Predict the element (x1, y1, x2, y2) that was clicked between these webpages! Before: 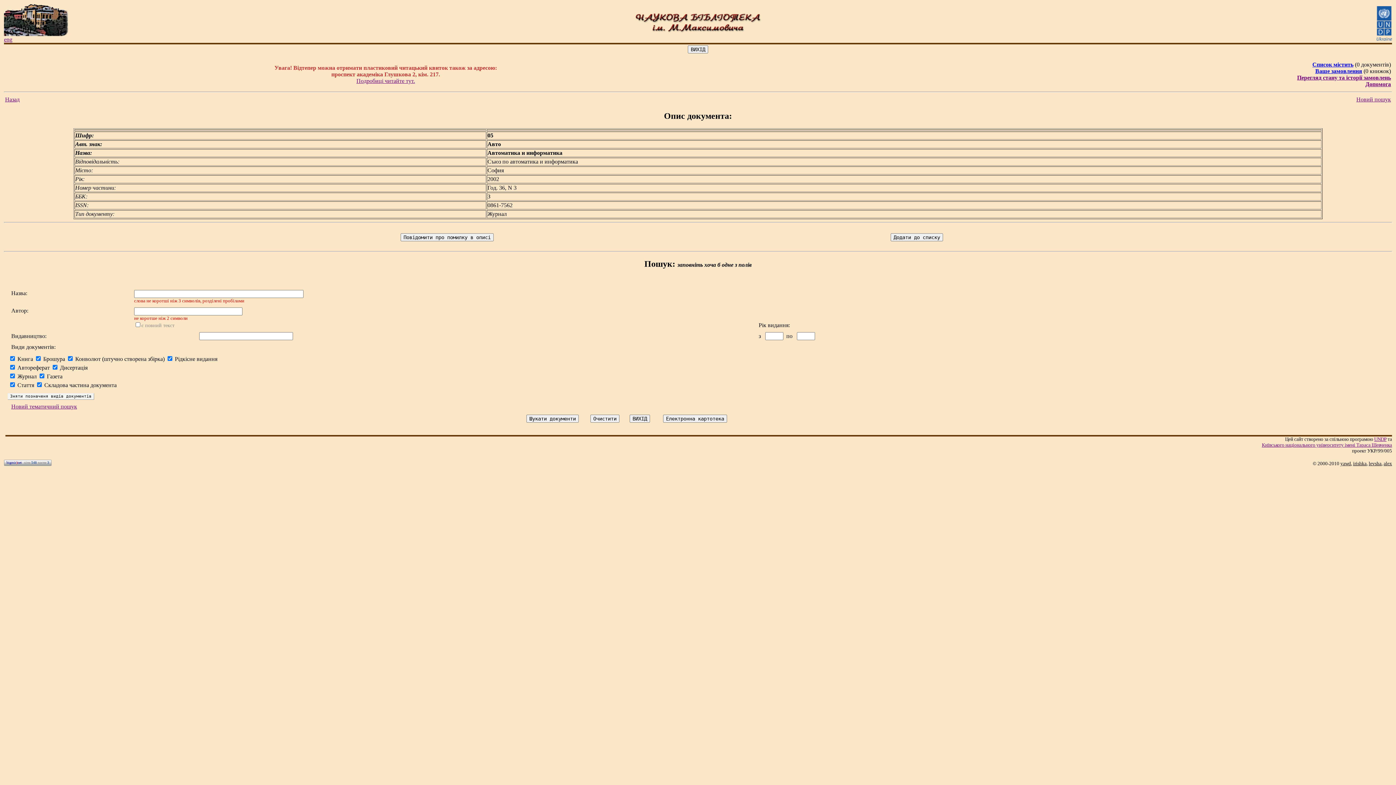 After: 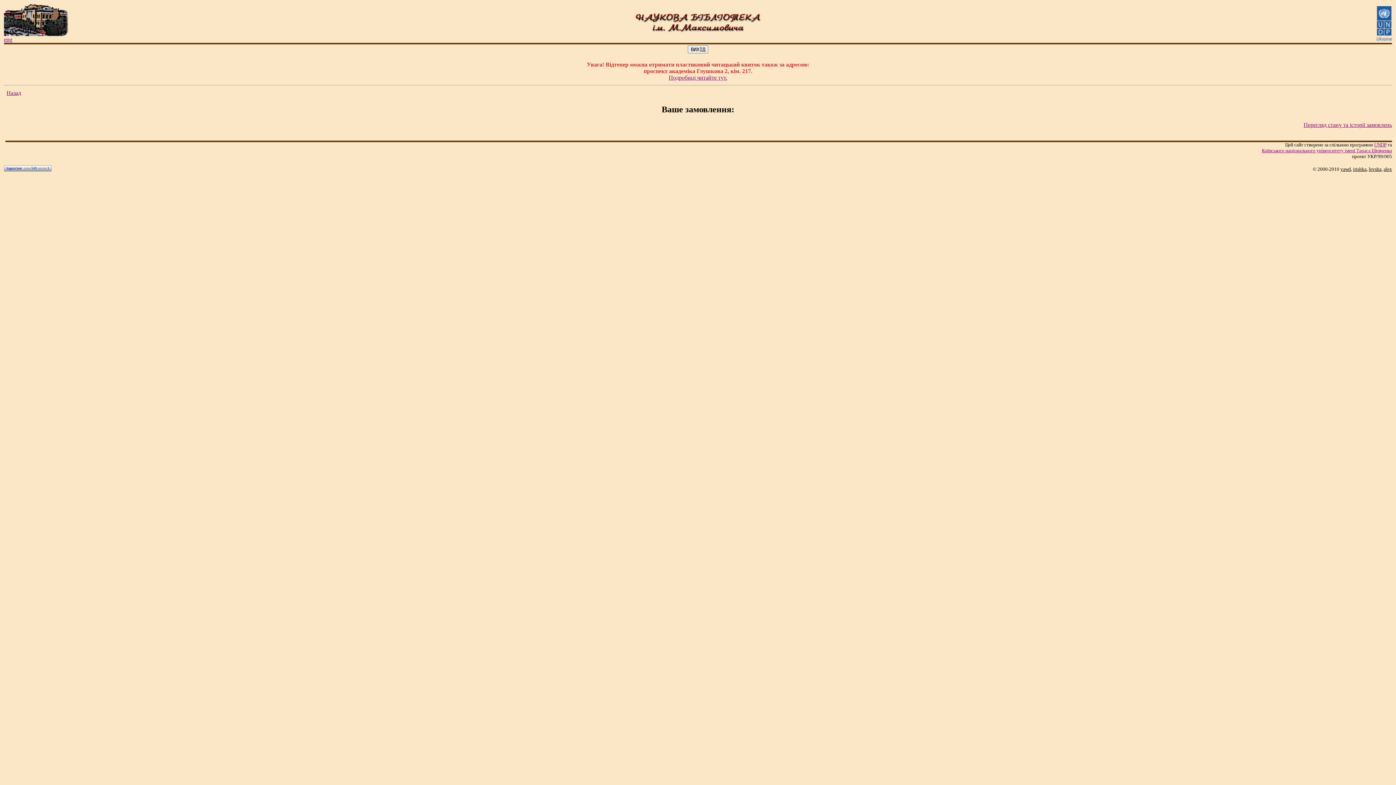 Action: label: Ваше замовлення bbox: (1315, 68, 1362, 74)